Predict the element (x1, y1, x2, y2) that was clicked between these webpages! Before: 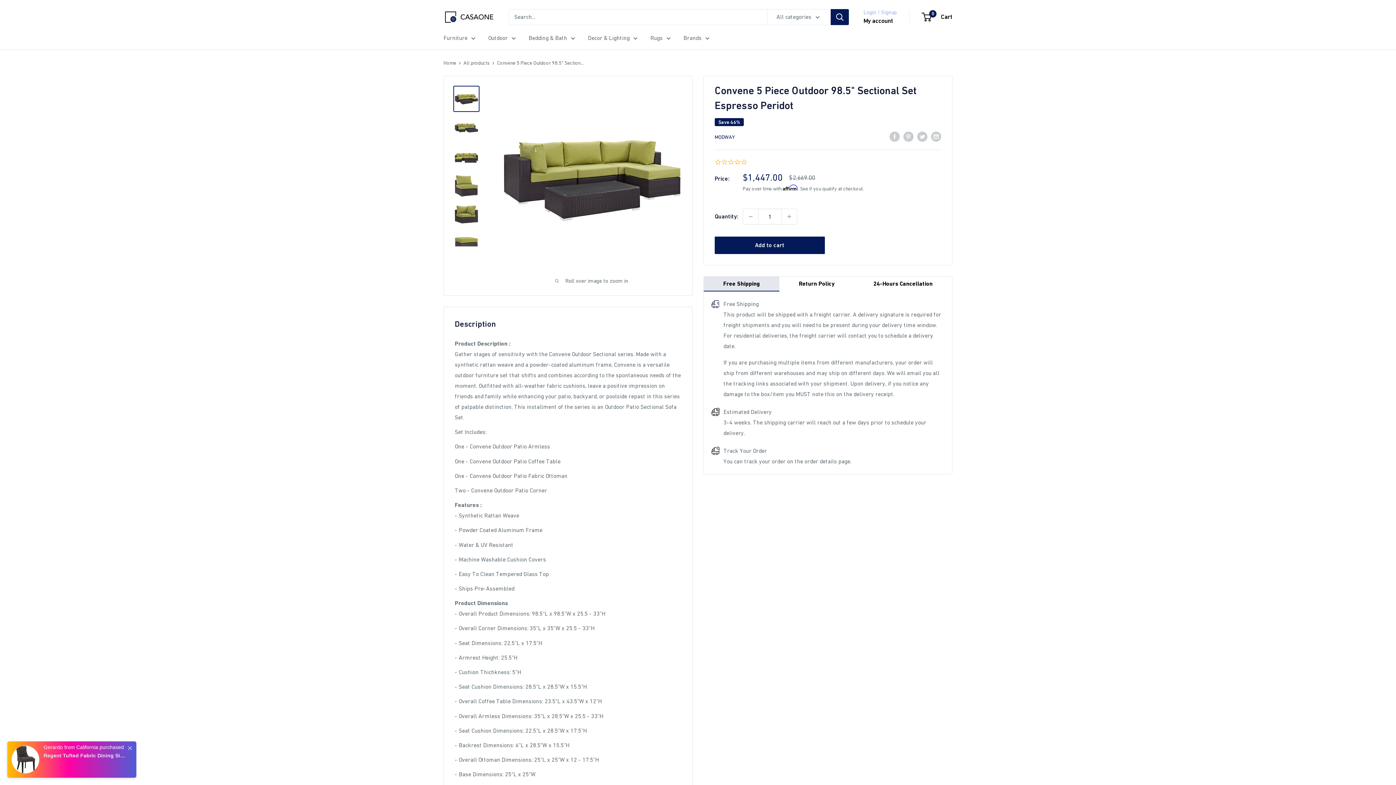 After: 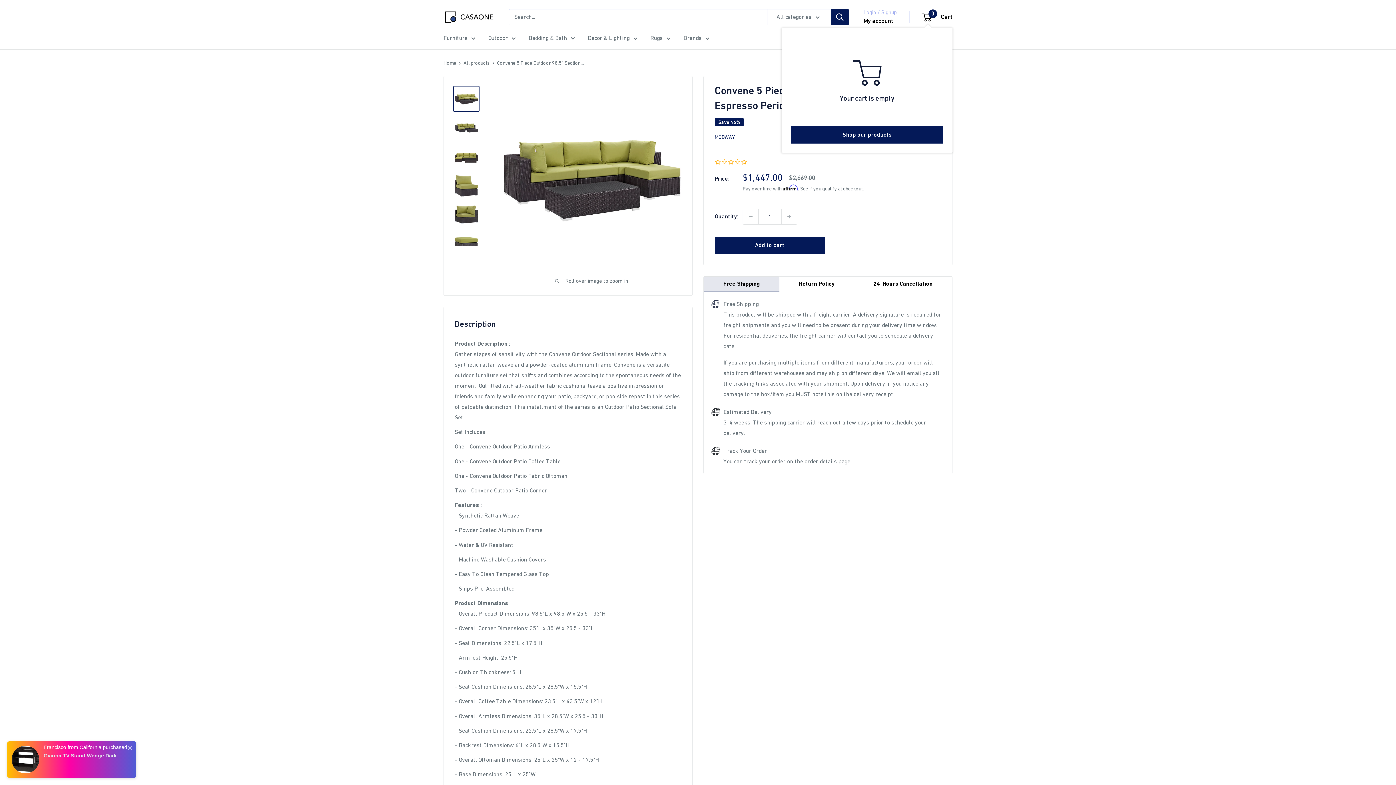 Action: bbox: (922, 11, 952, 22) label: 0
 Cart